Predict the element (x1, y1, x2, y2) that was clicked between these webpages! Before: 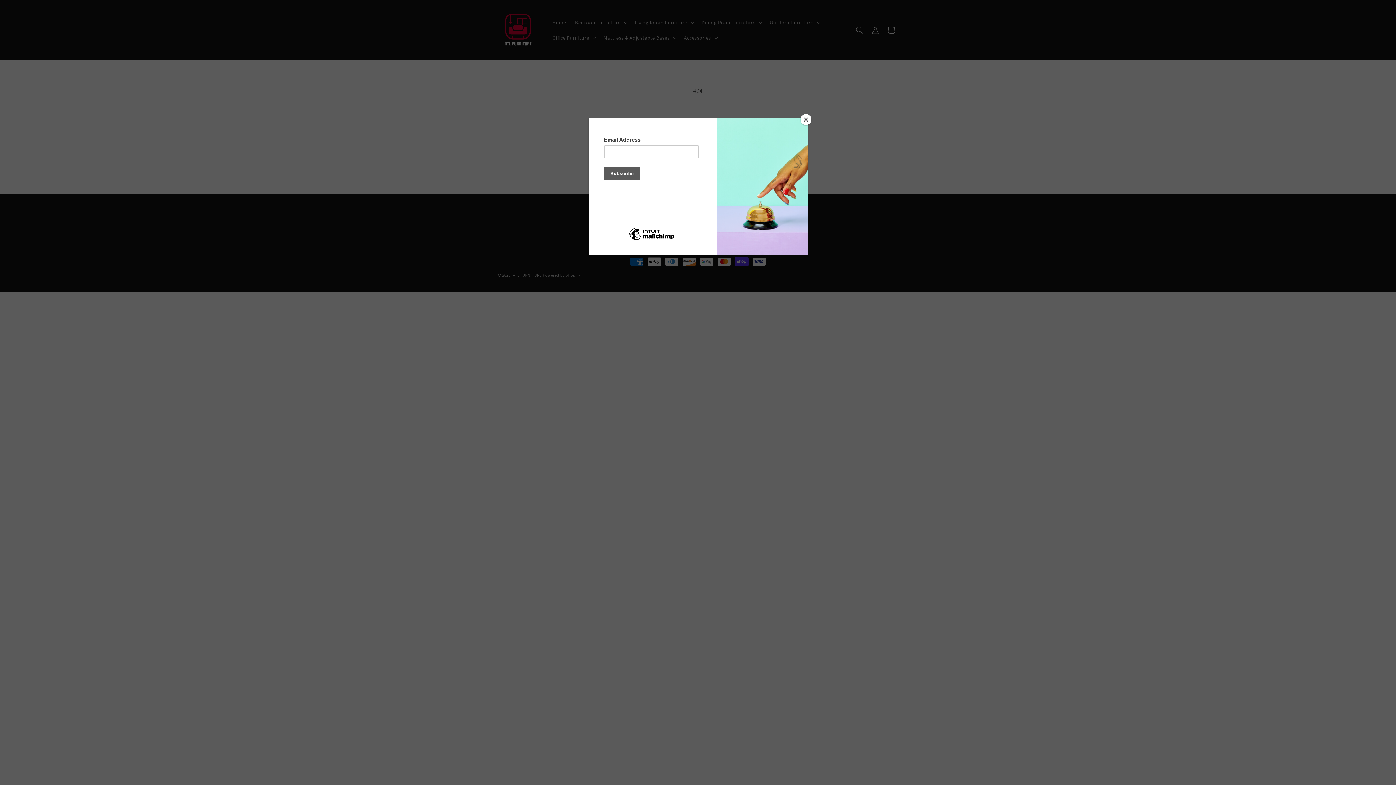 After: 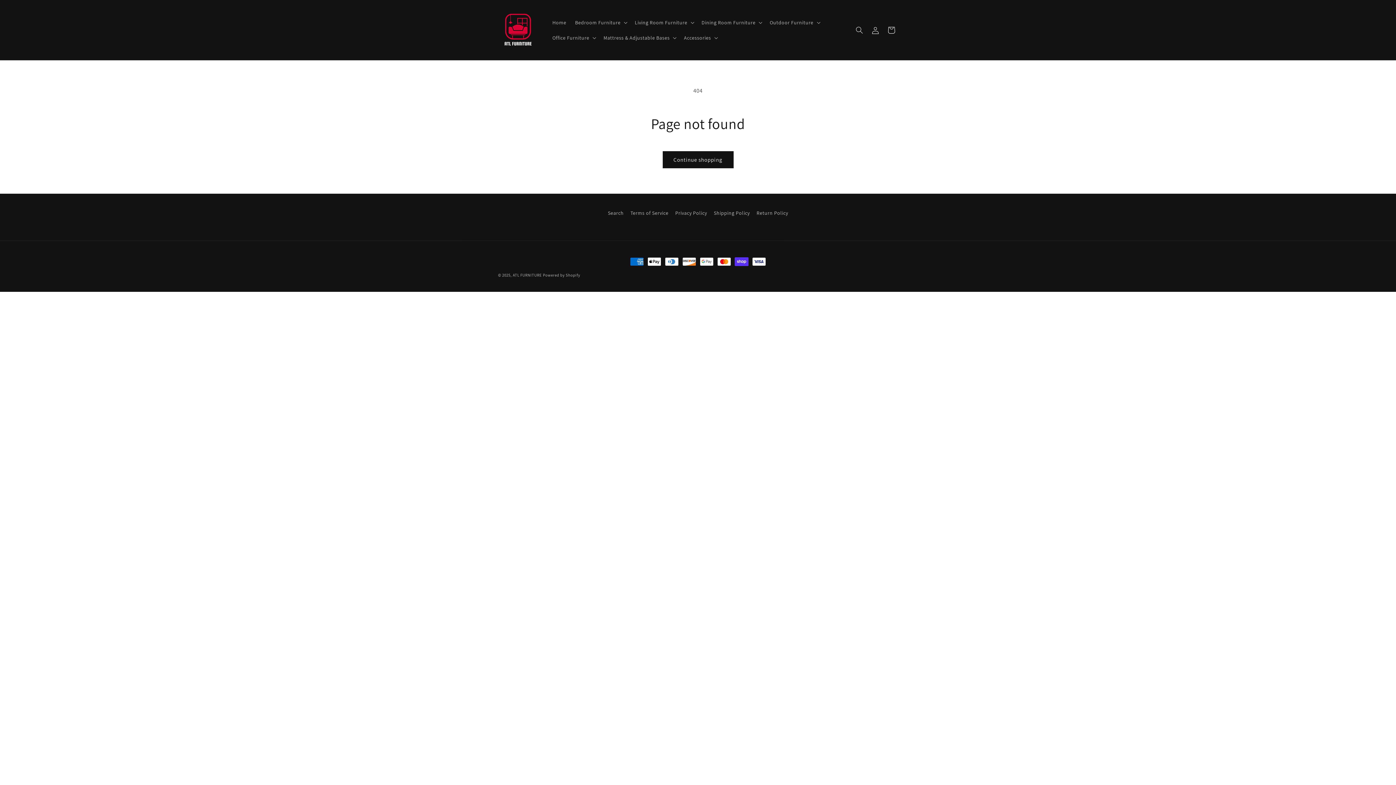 Action: bbox: (800, 114, 811, 125) label: Close